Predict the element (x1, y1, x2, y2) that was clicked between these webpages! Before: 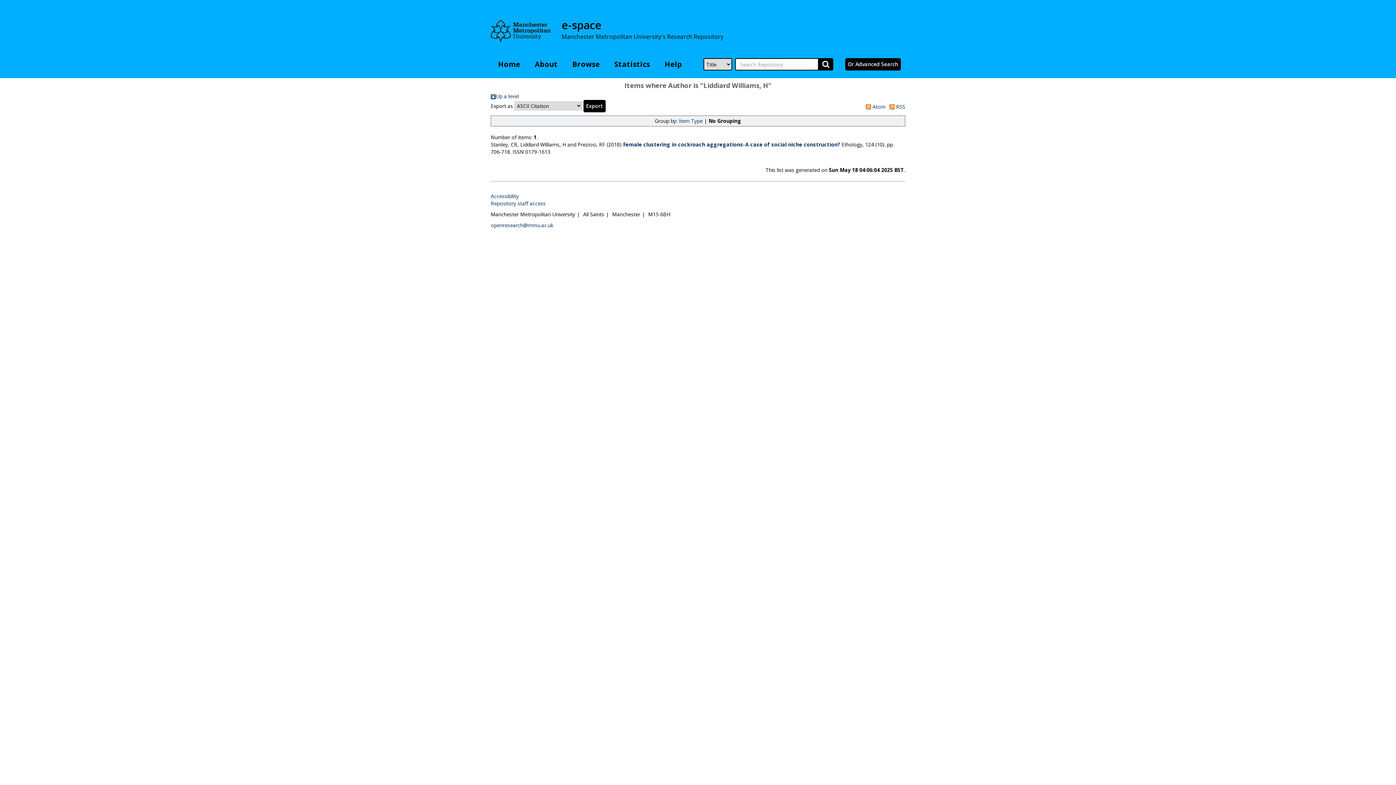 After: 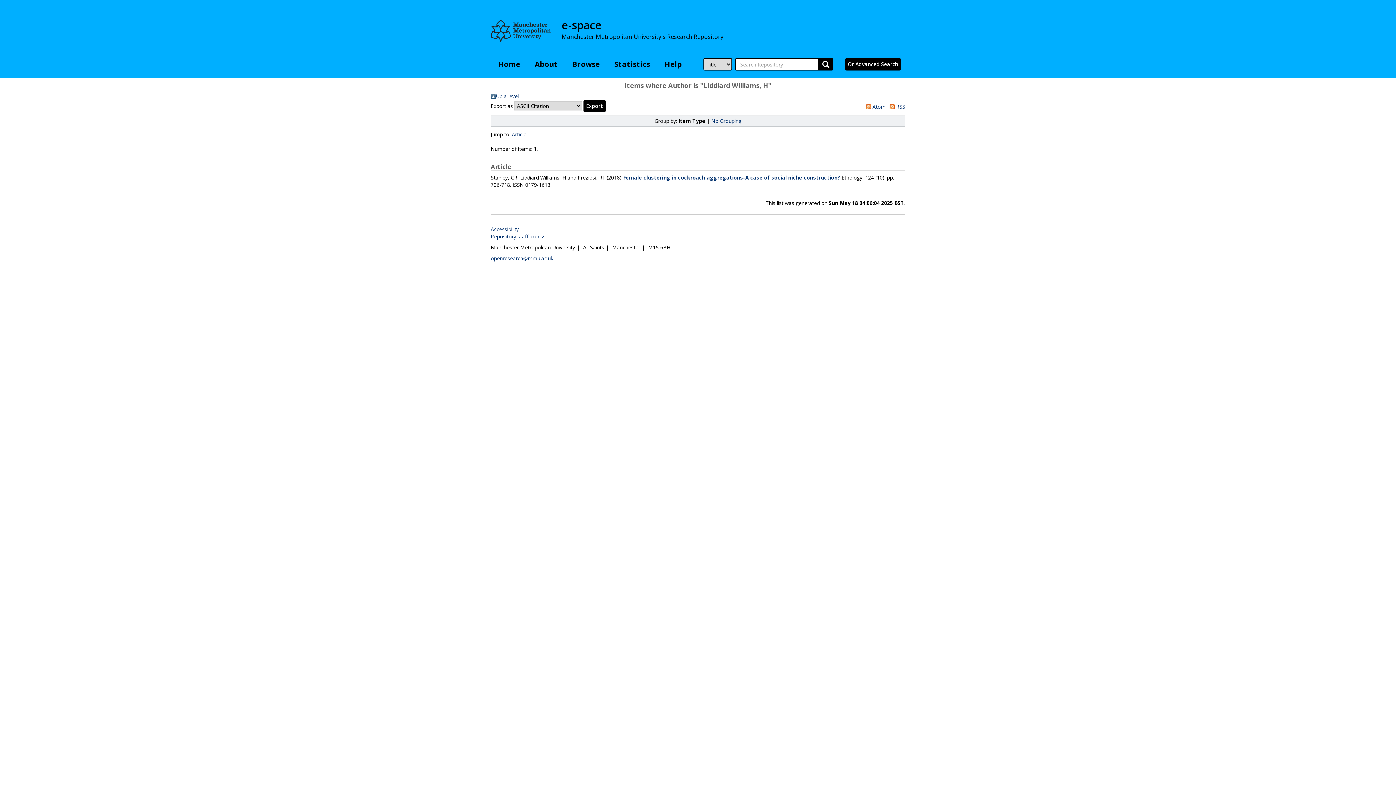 Action: bbox: (678, 117, 702, 124) label: Item Type